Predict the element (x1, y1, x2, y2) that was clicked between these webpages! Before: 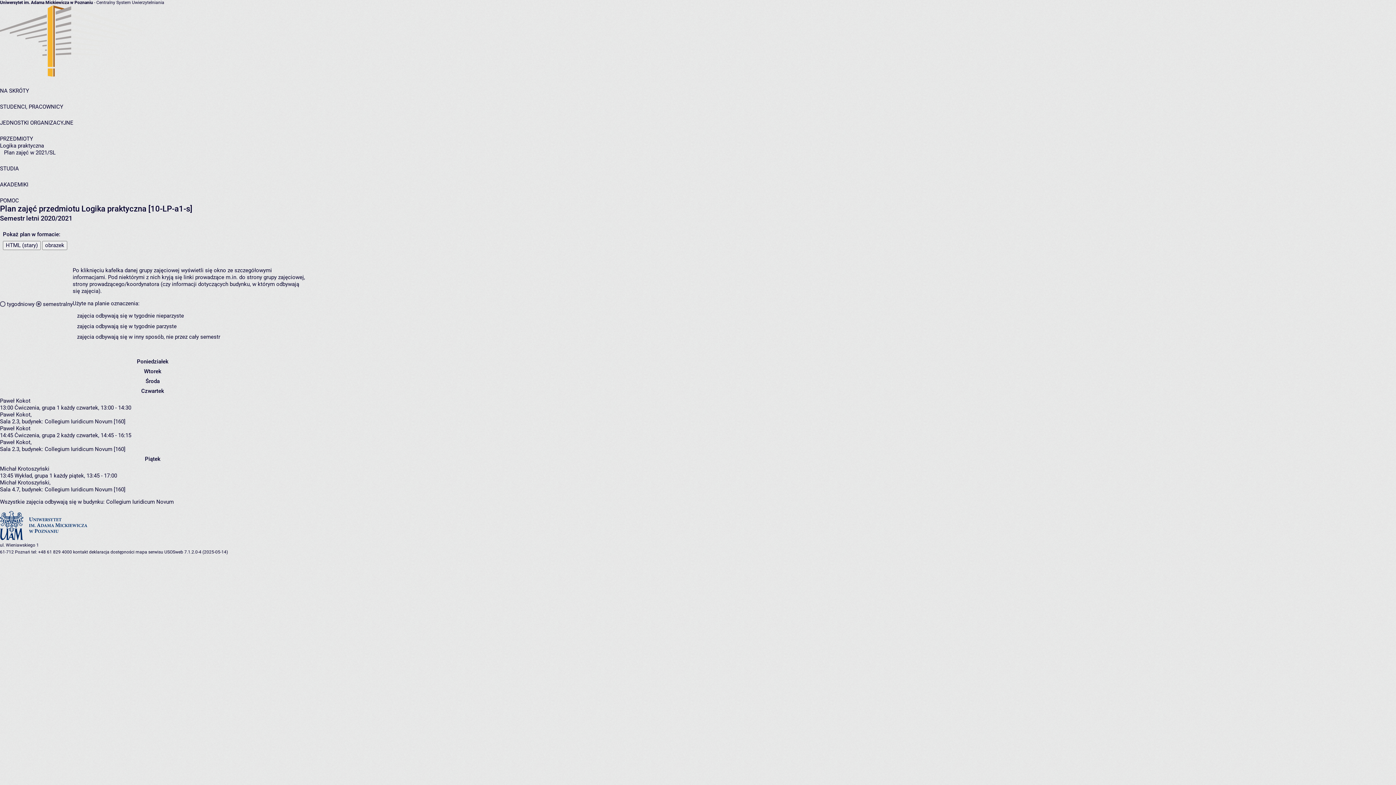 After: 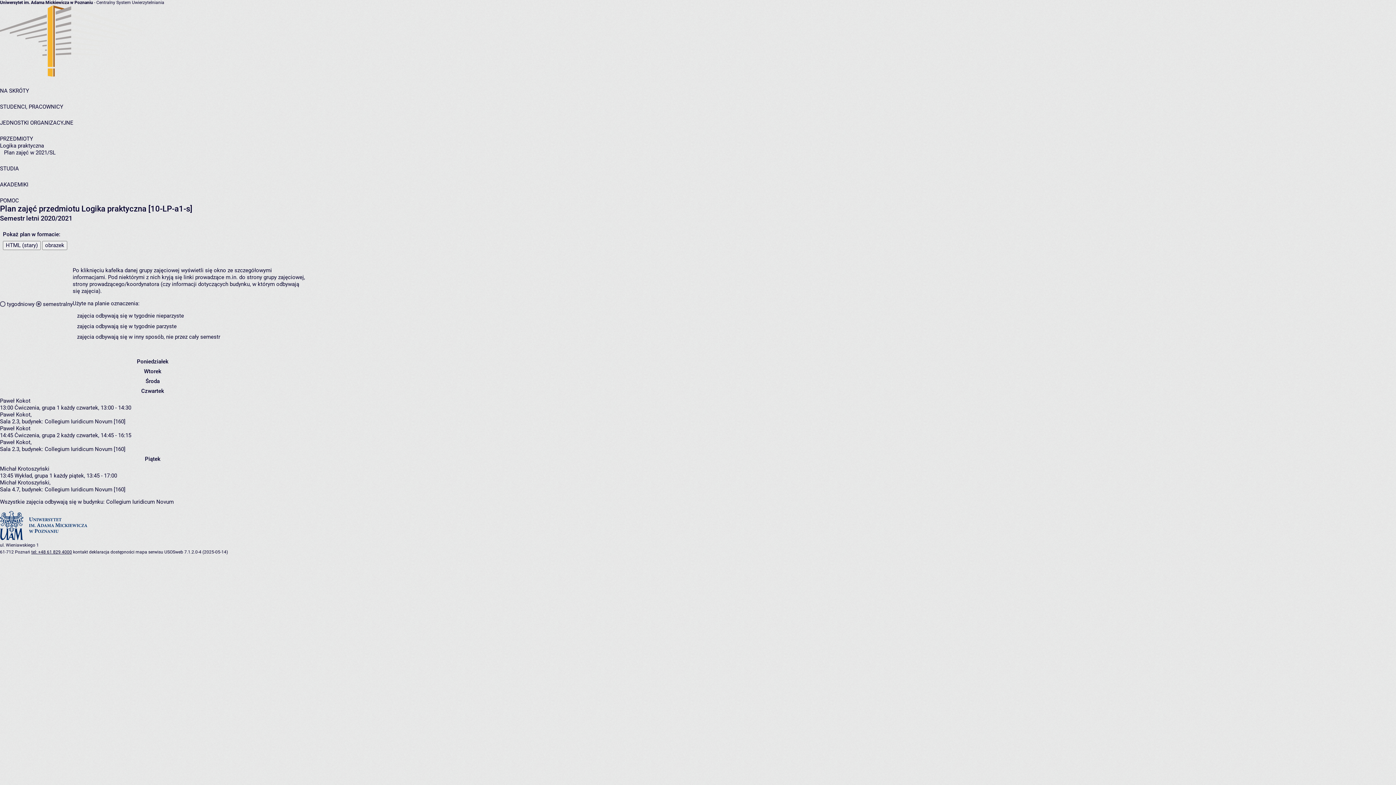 Action: bbox: (31, 549, 72, 554) label: tel: +48 61 829 4000